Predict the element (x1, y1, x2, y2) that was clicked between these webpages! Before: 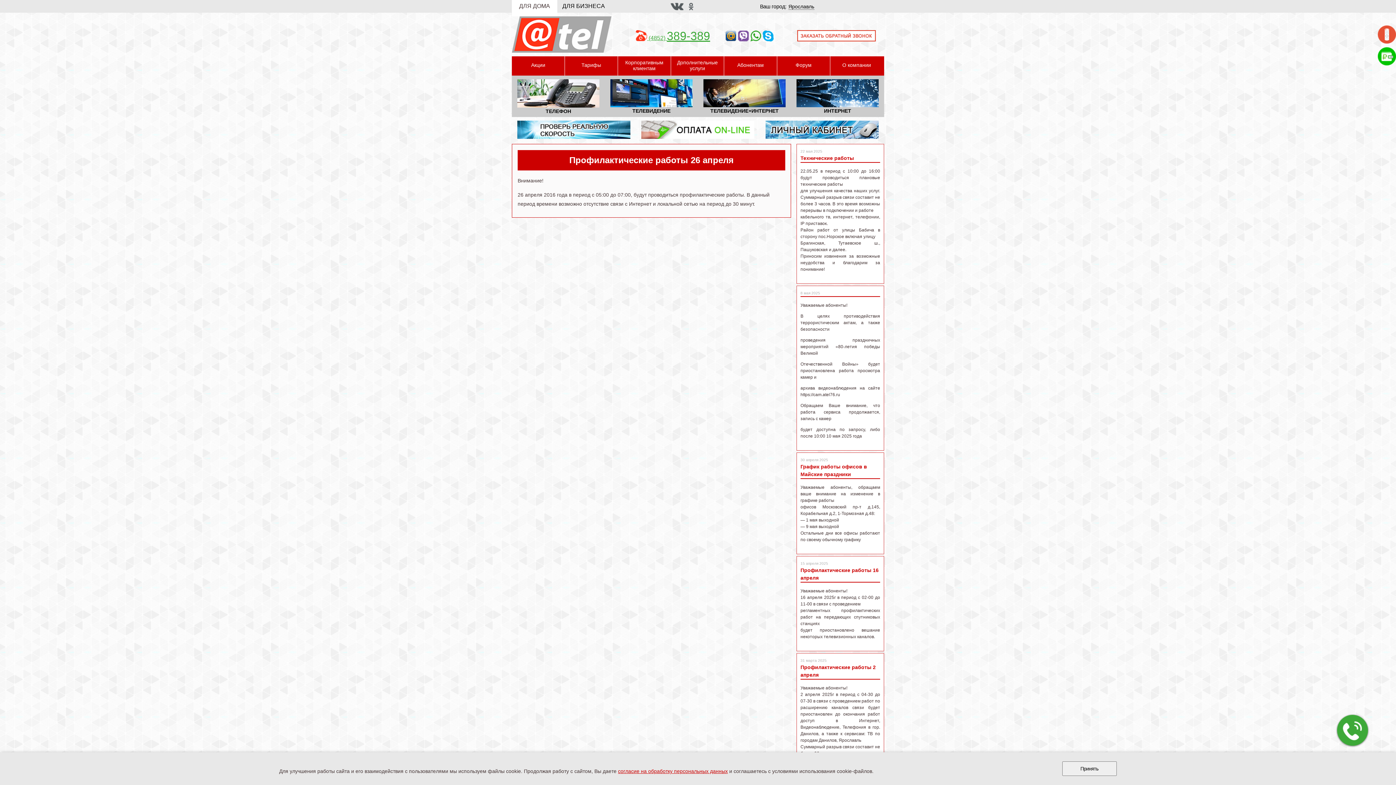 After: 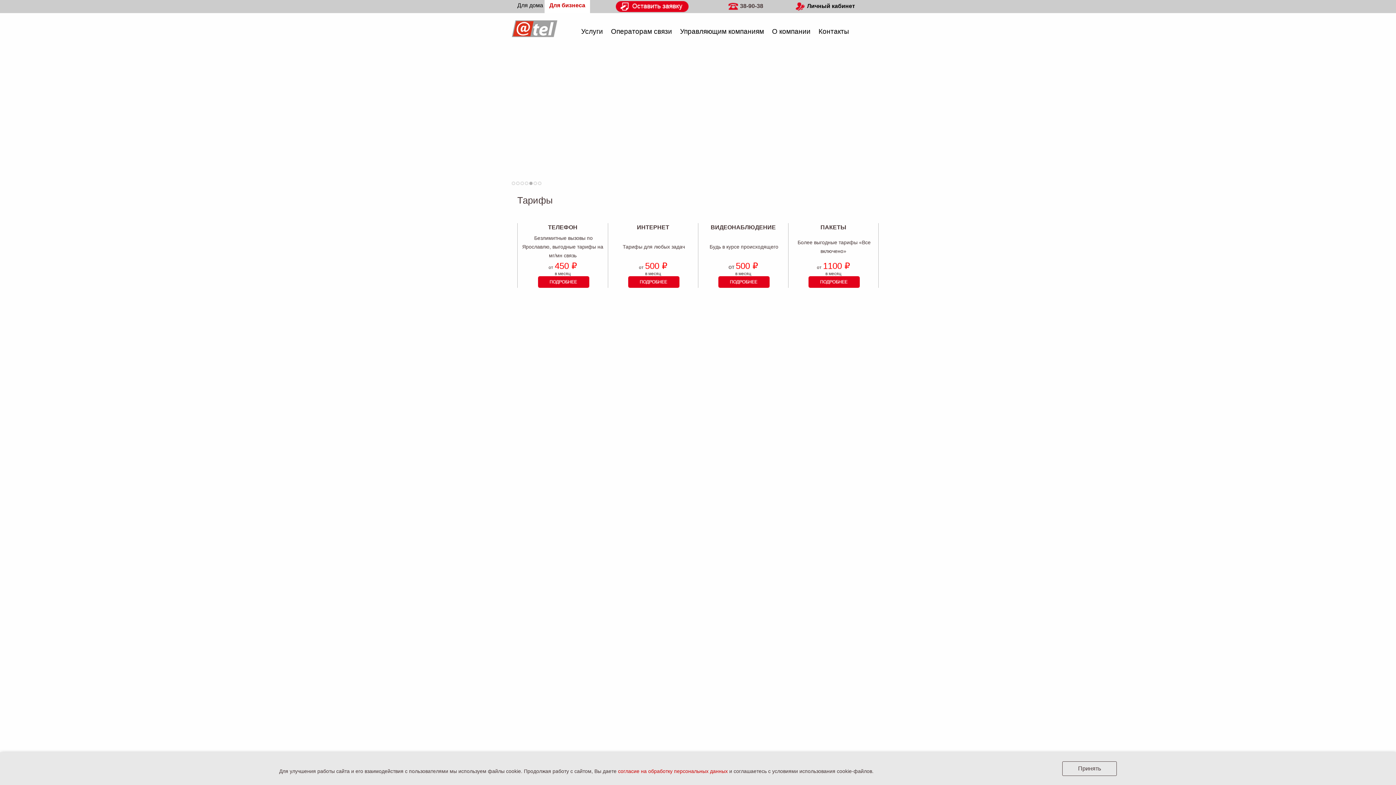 Action: bbox: (618, 56, 670, 75) label: Корпоративным клиентам